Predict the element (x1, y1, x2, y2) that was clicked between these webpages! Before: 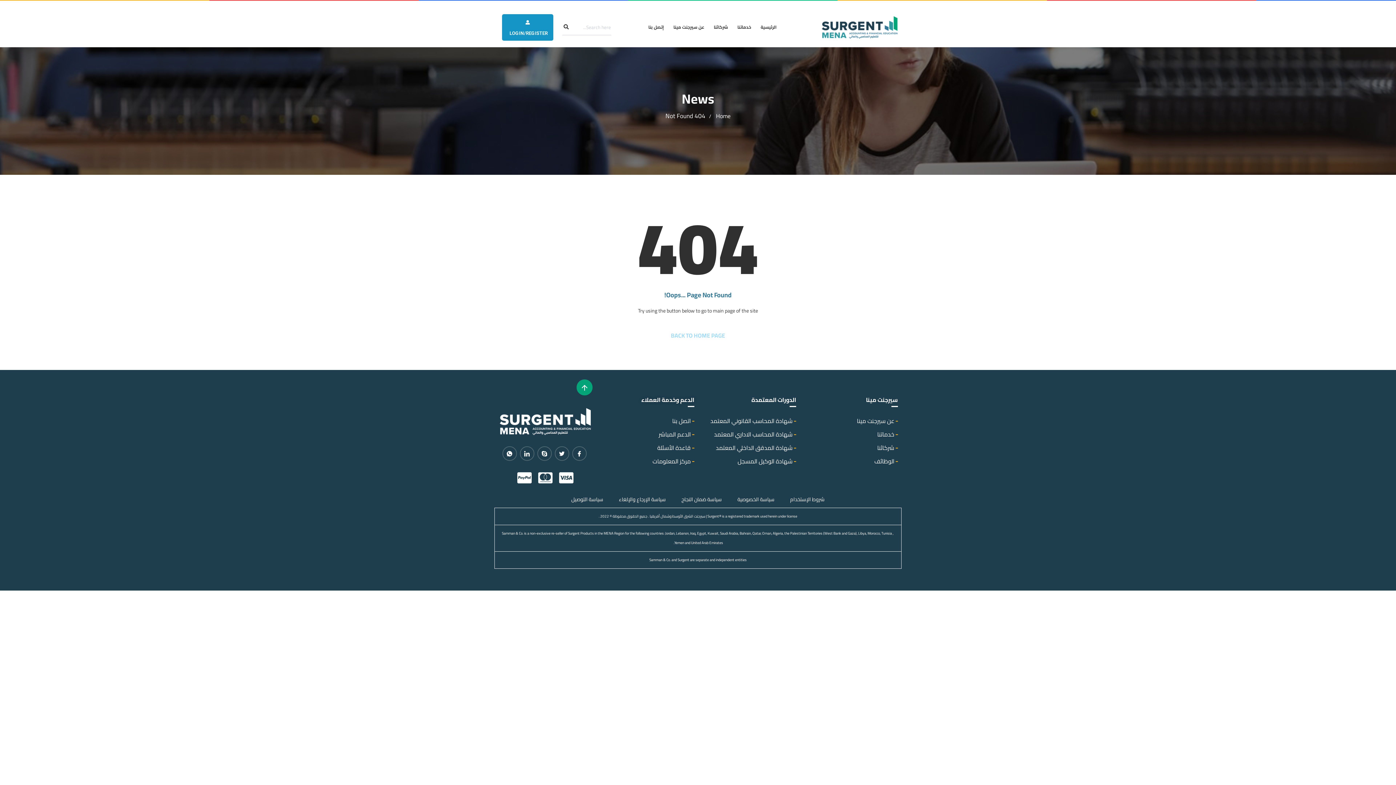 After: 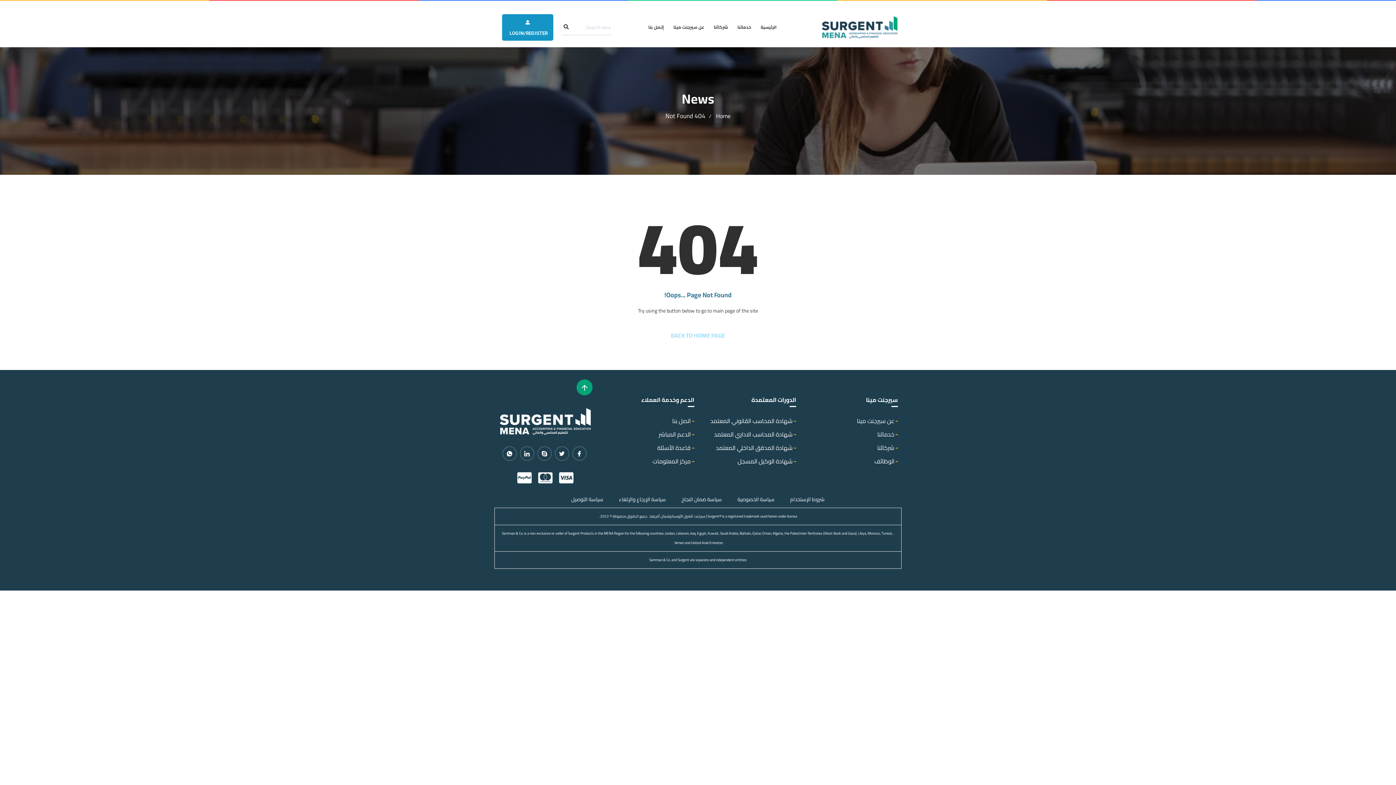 Action: bbox: (658, 429, 690, 440) label: الدعم المباشر